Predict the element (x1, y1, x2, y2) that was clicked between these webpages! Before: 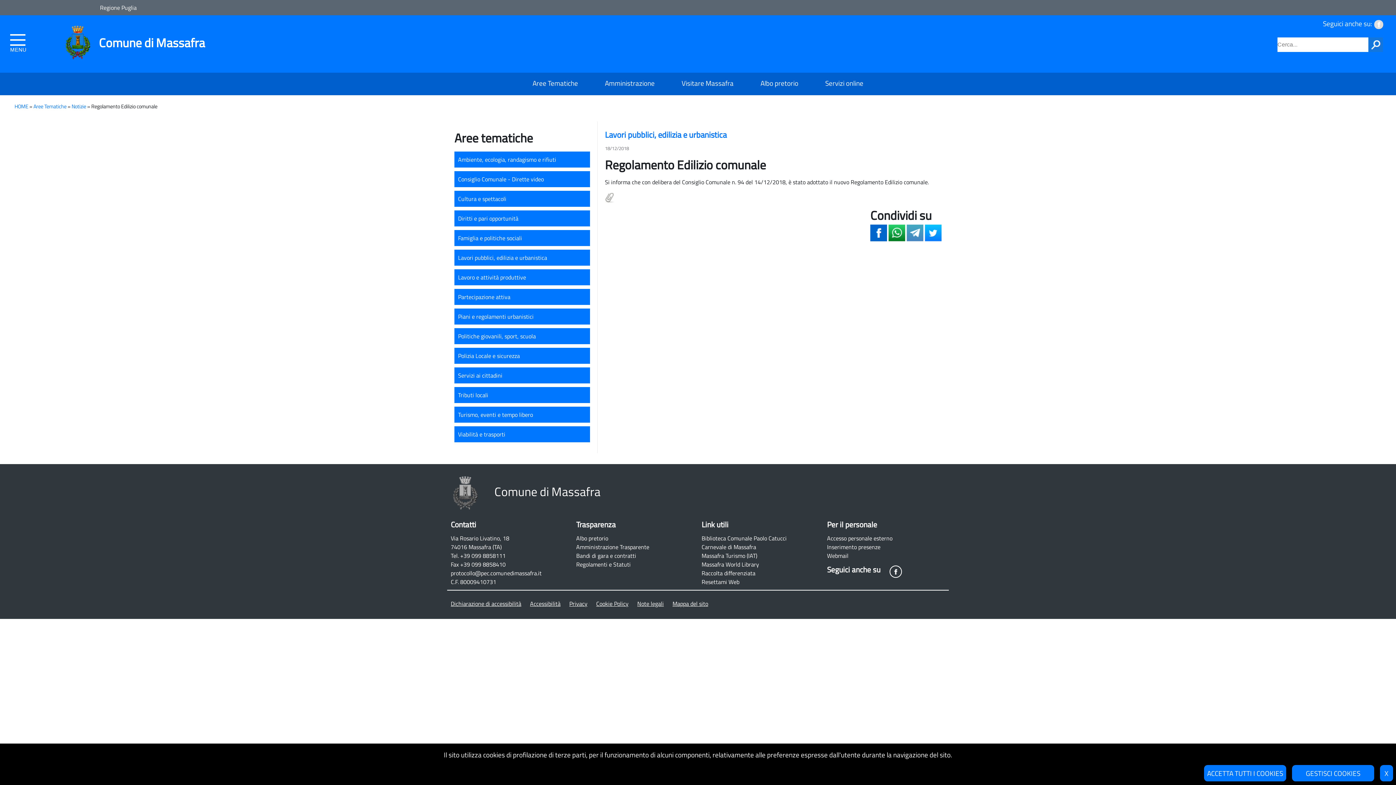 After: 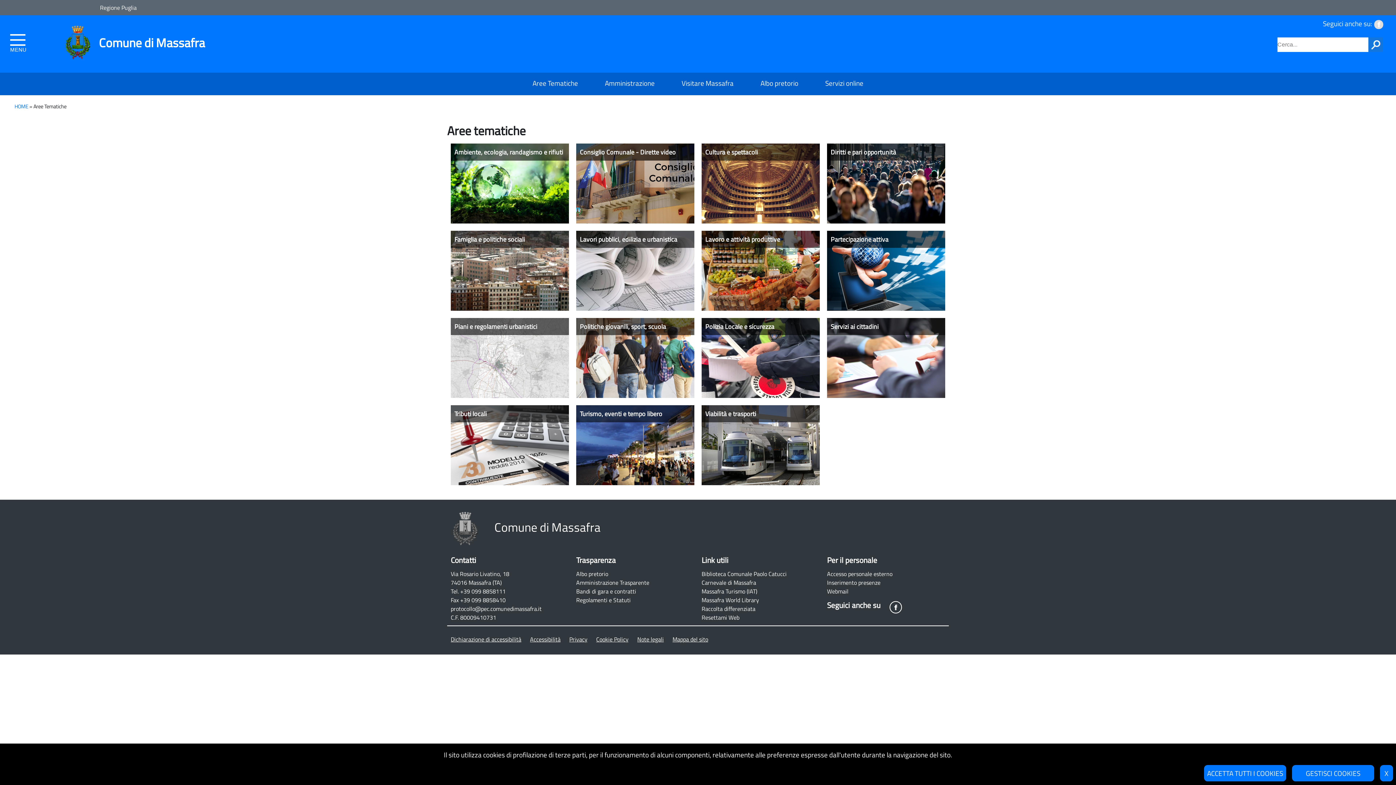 Action: bbox: (520, 77, 590, 88) label: Aree Tematiche